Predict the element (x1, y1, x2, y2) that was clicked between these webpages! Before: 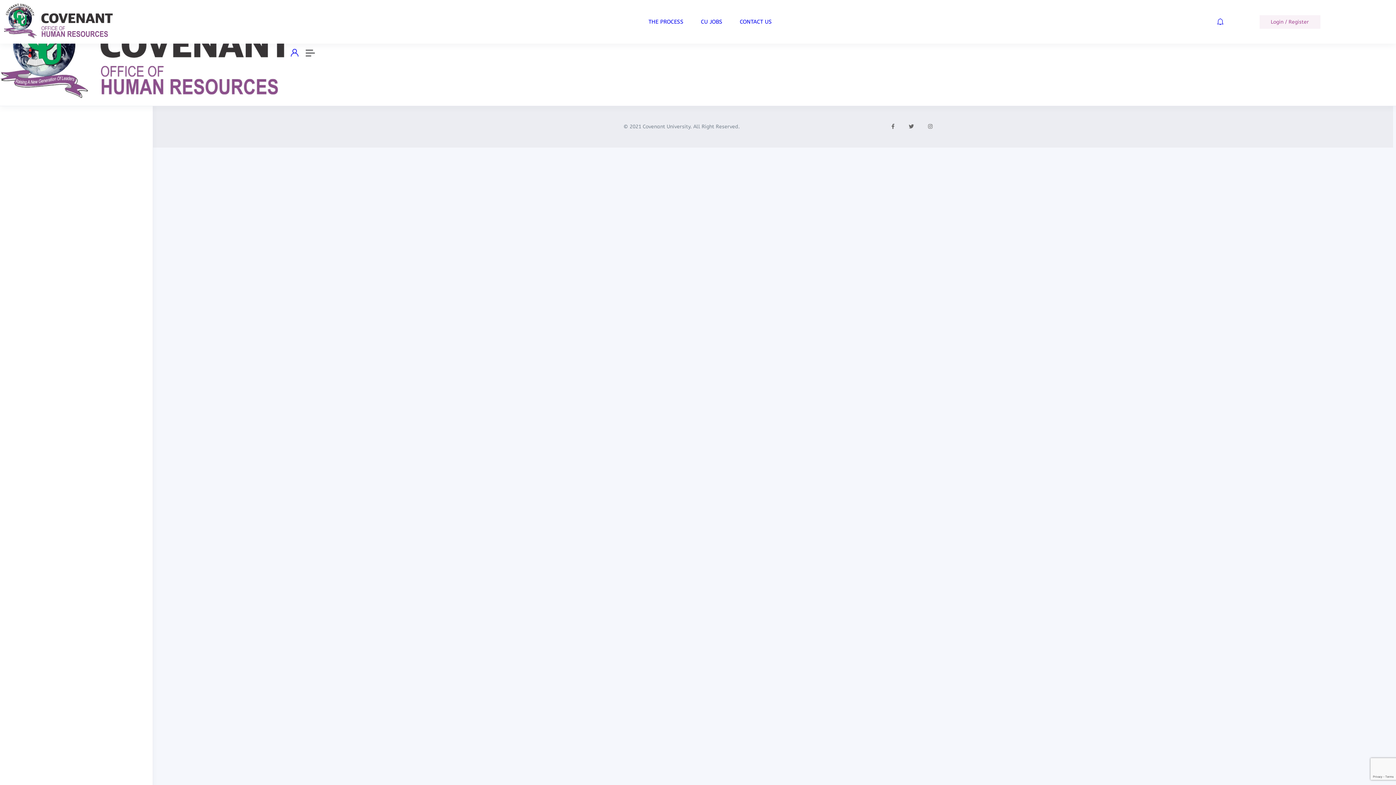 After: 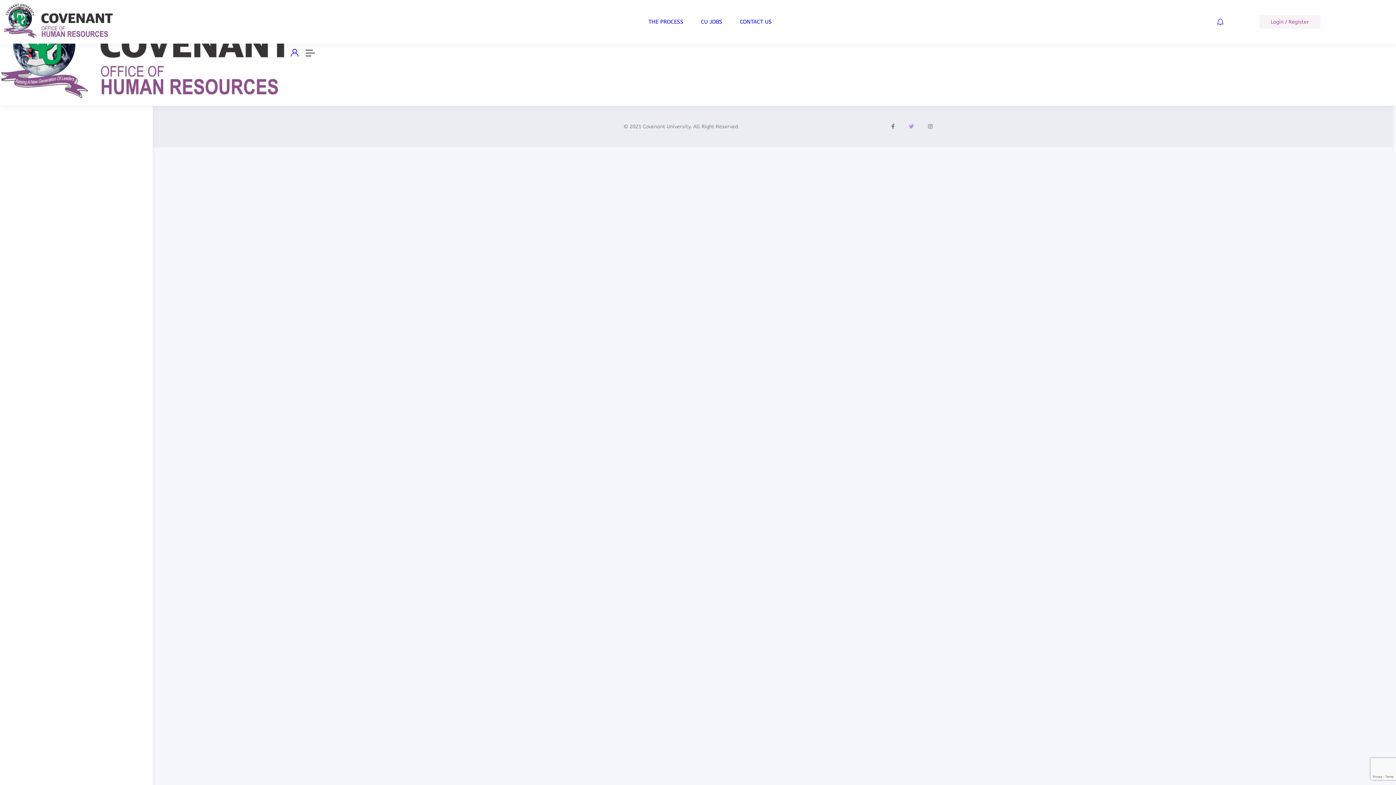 Action: bbox: (909, 123, 914, 129)